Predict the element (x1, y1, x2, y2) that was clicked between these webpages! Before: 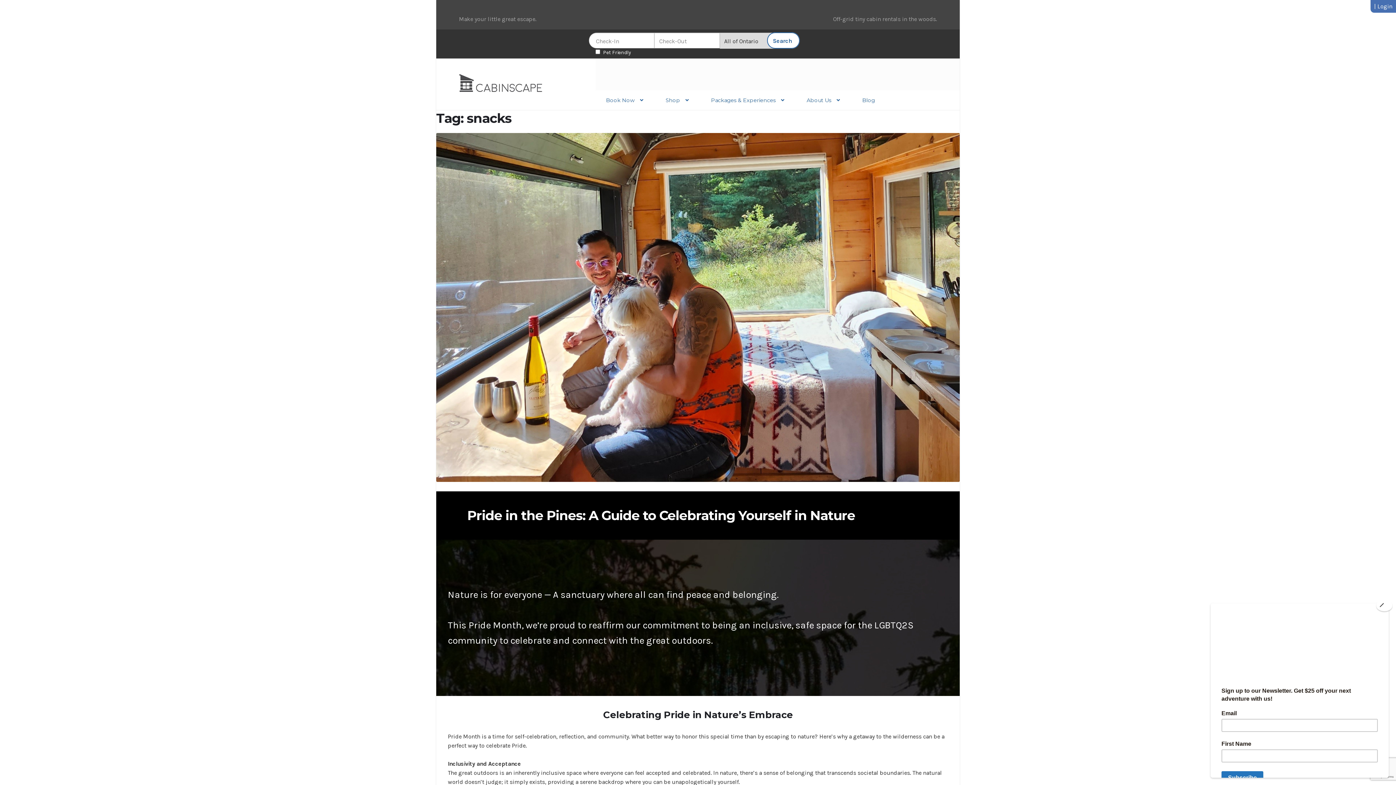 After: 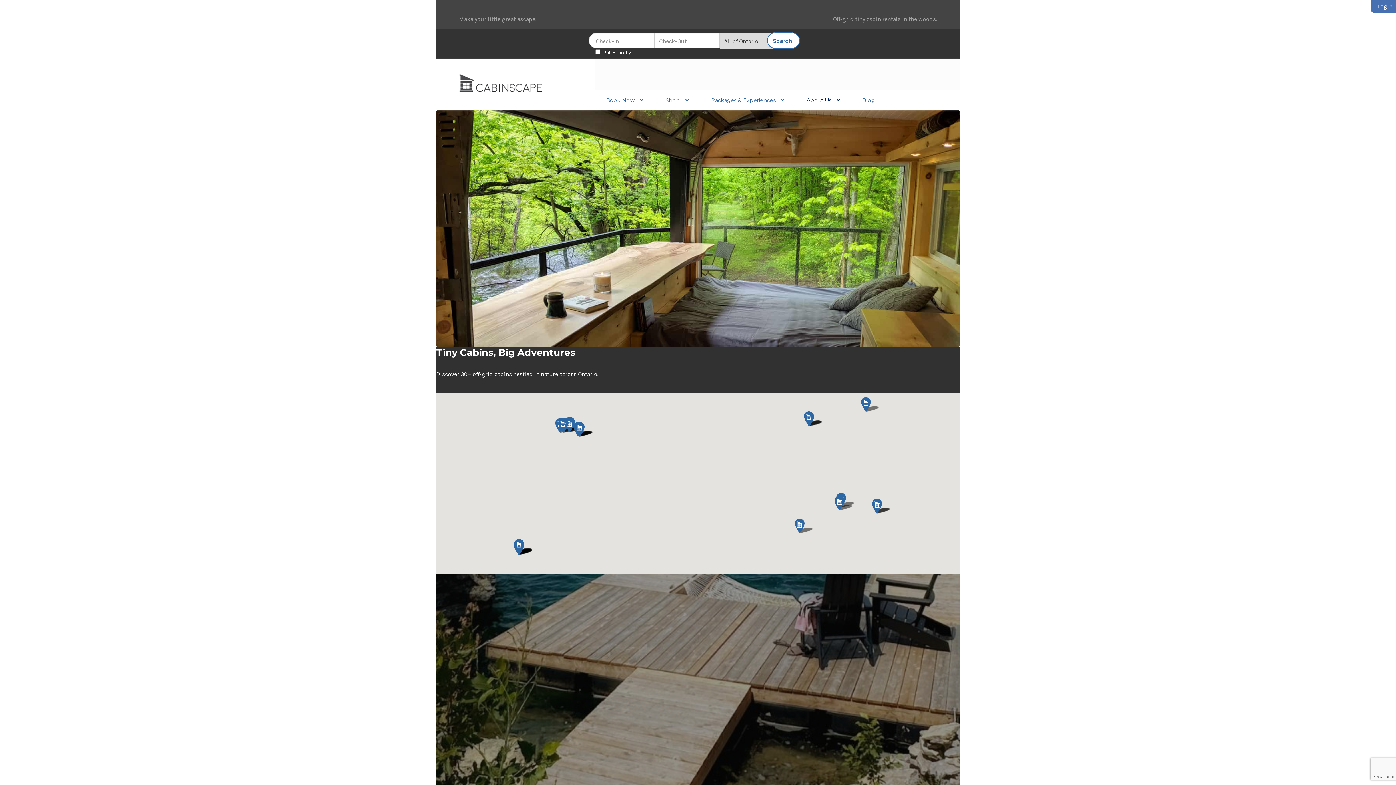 Action: bbox: (459, 74, 572, 94)